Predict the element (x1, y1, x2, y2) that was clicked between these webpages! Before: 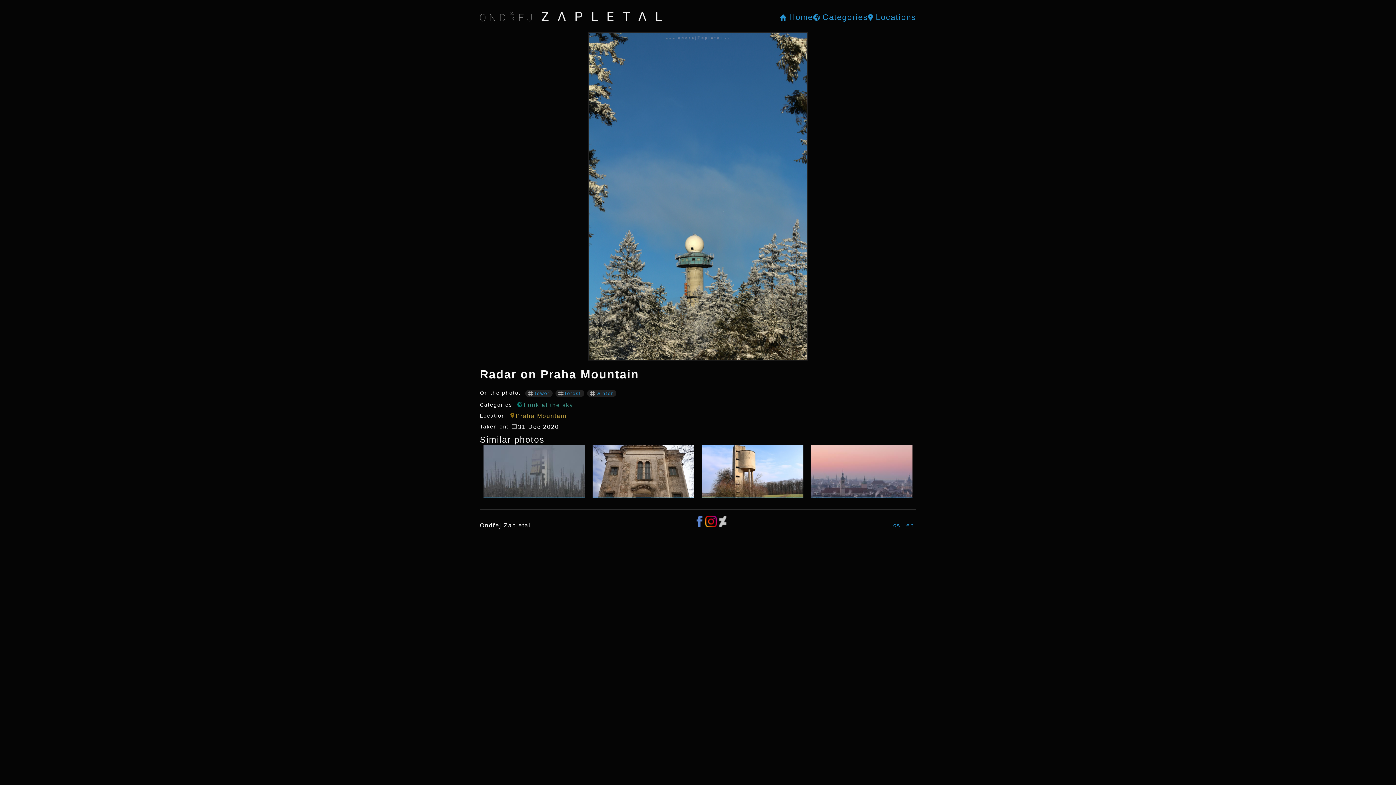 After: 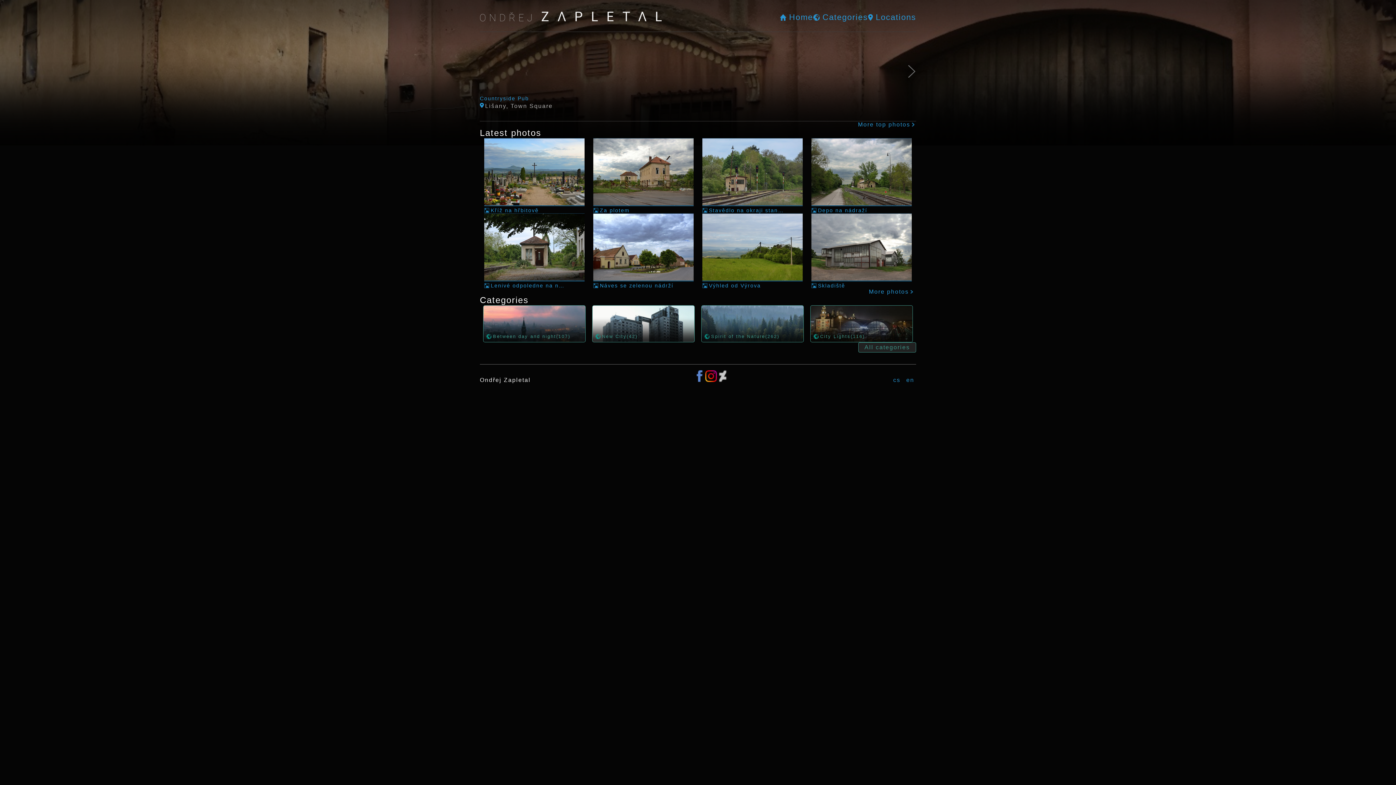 Action: bbox: (480, 7, 661, 26)